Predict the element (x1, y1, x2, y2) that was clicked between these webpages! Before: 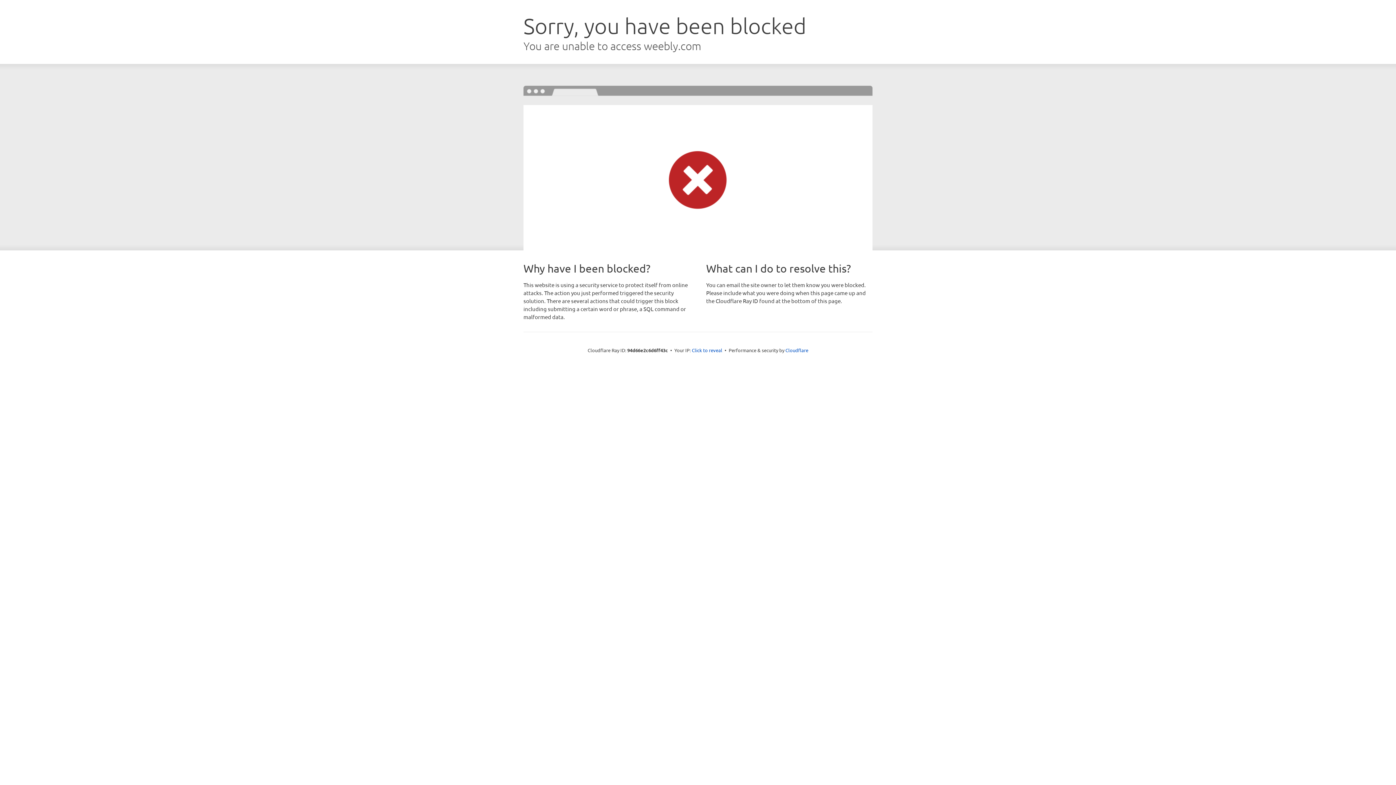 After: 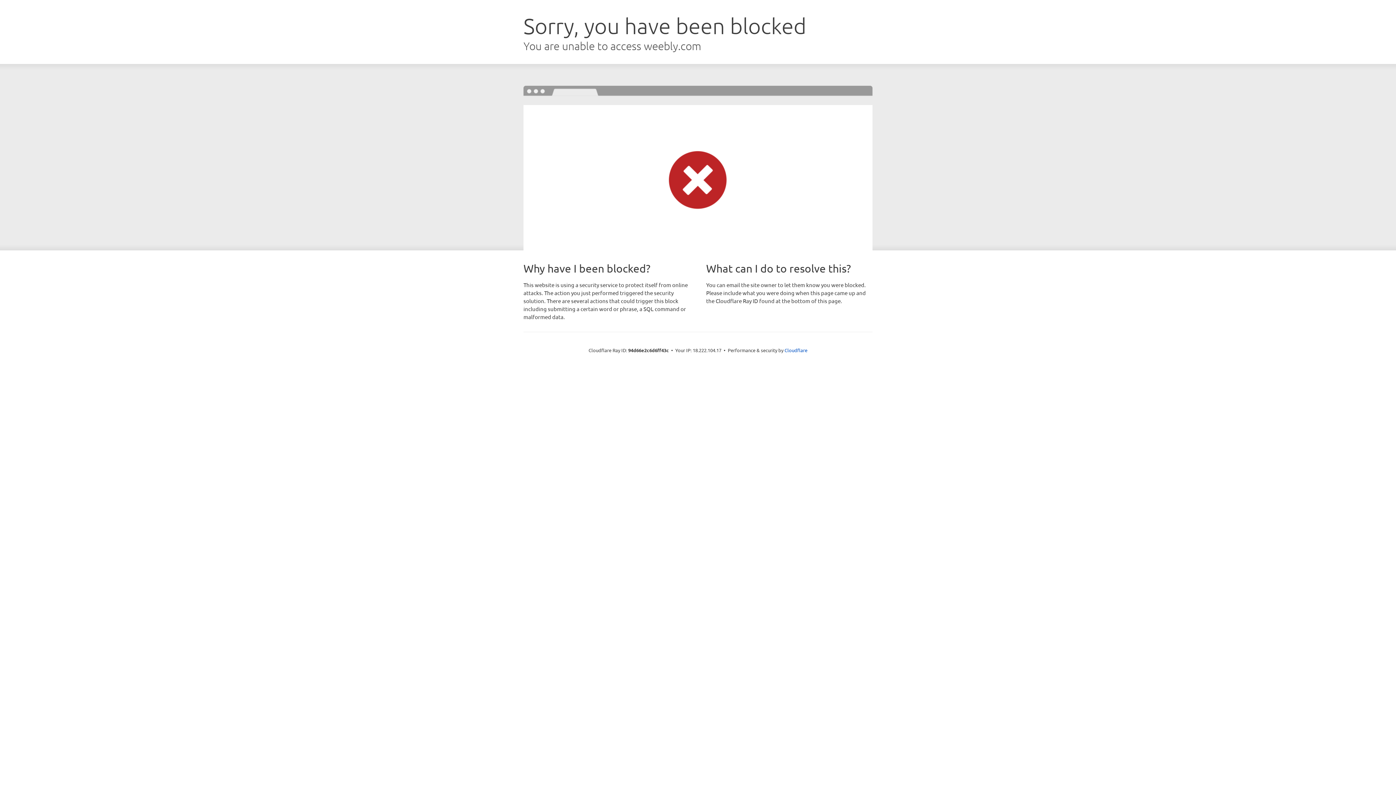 Action: bbox: (692, 346, 722, 353) label: Click to reveal